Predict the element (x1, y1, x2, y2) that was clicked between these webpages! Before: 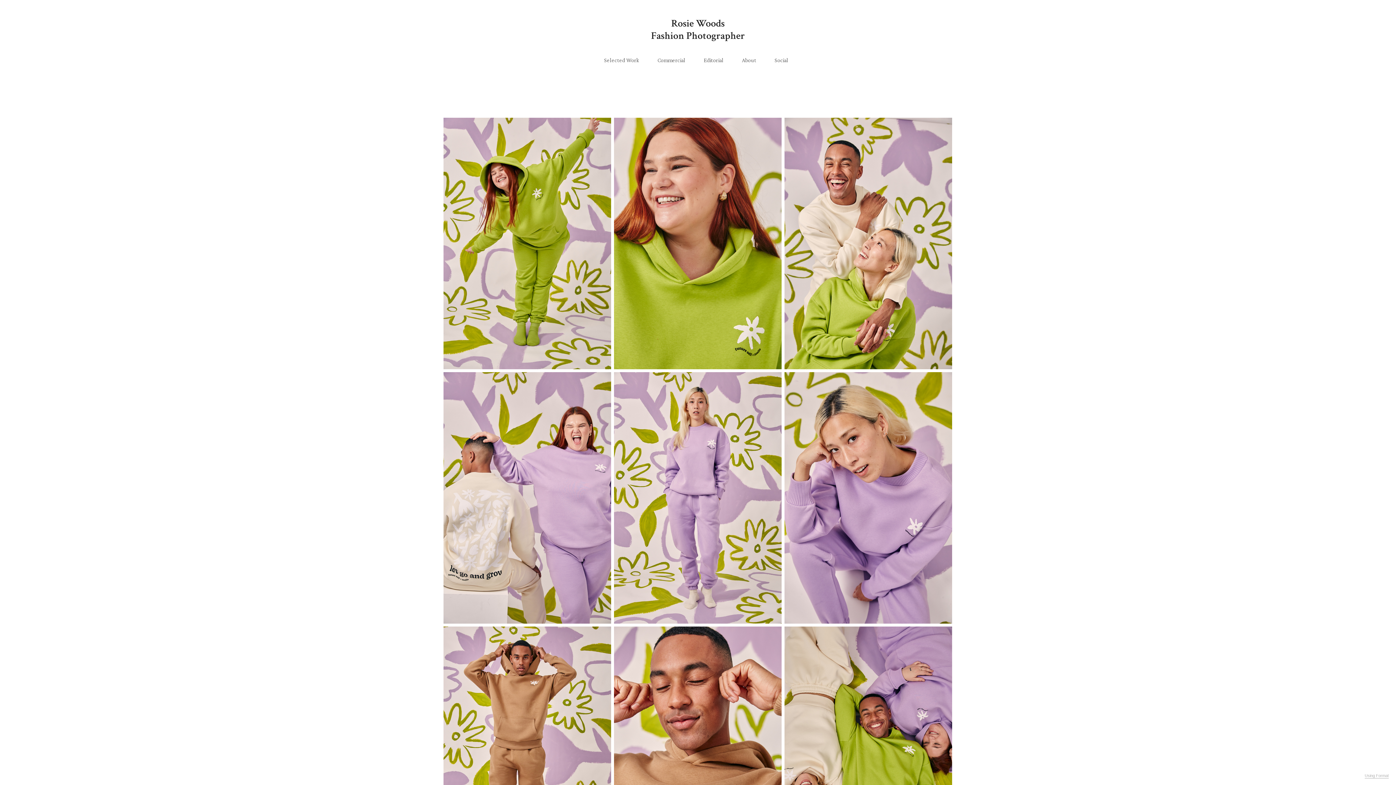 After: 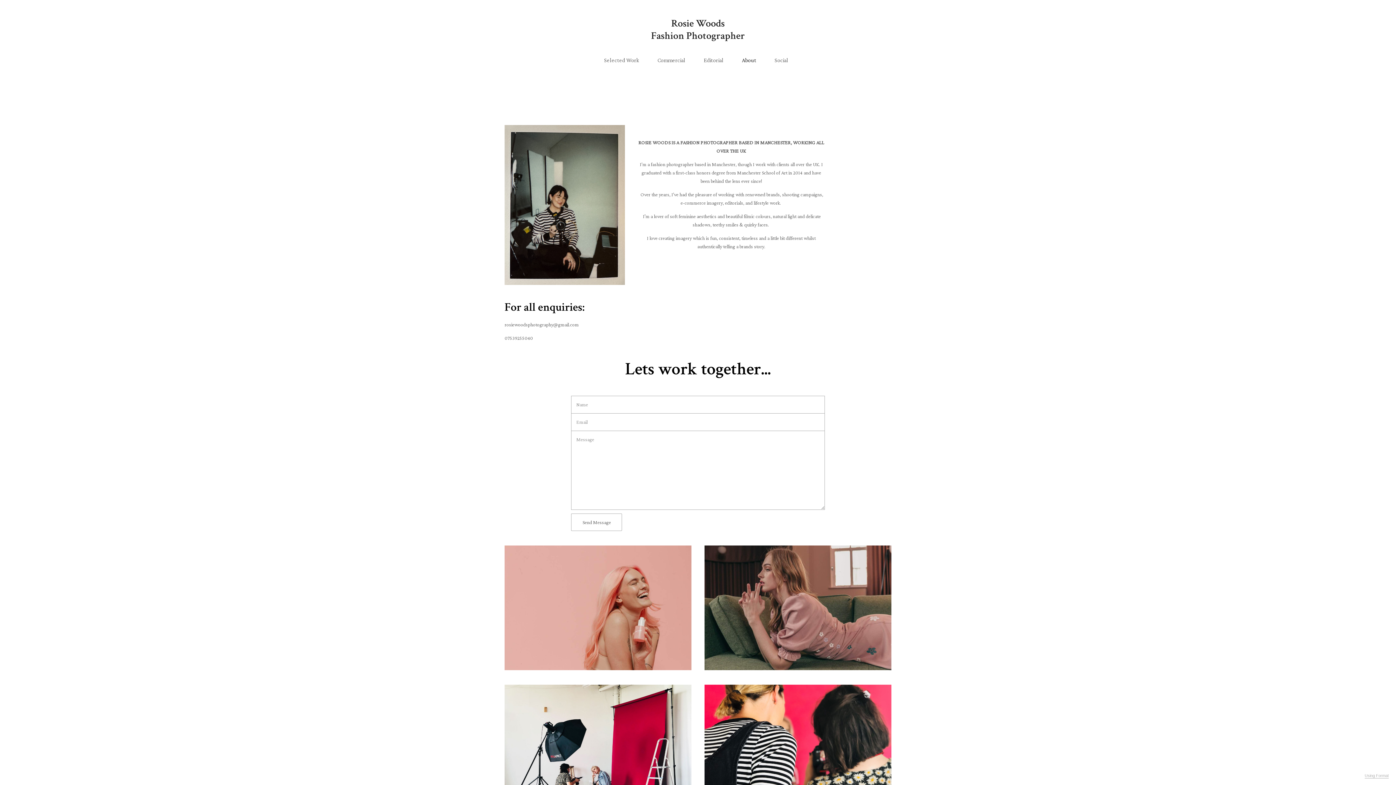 Action: bbox: (742, 57, 756, 63) label: About